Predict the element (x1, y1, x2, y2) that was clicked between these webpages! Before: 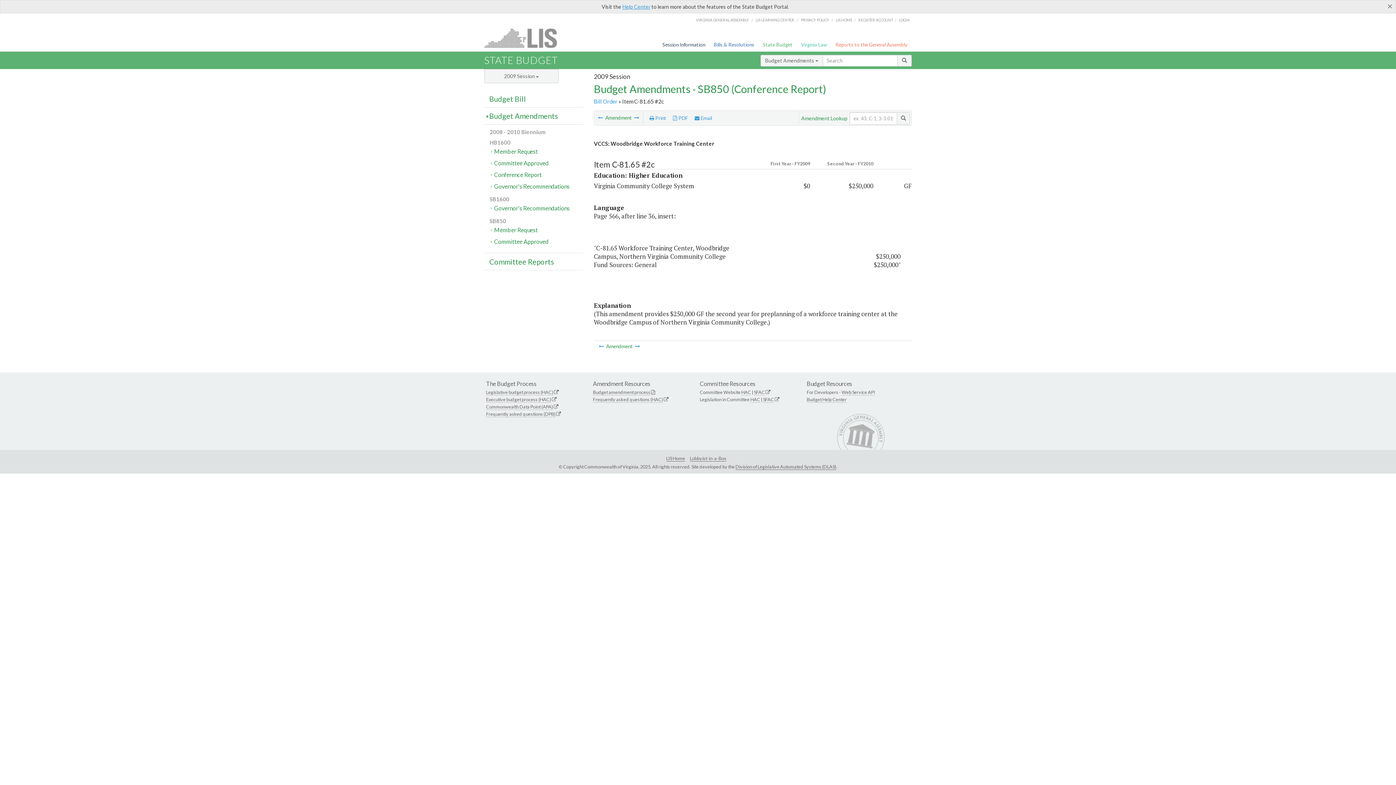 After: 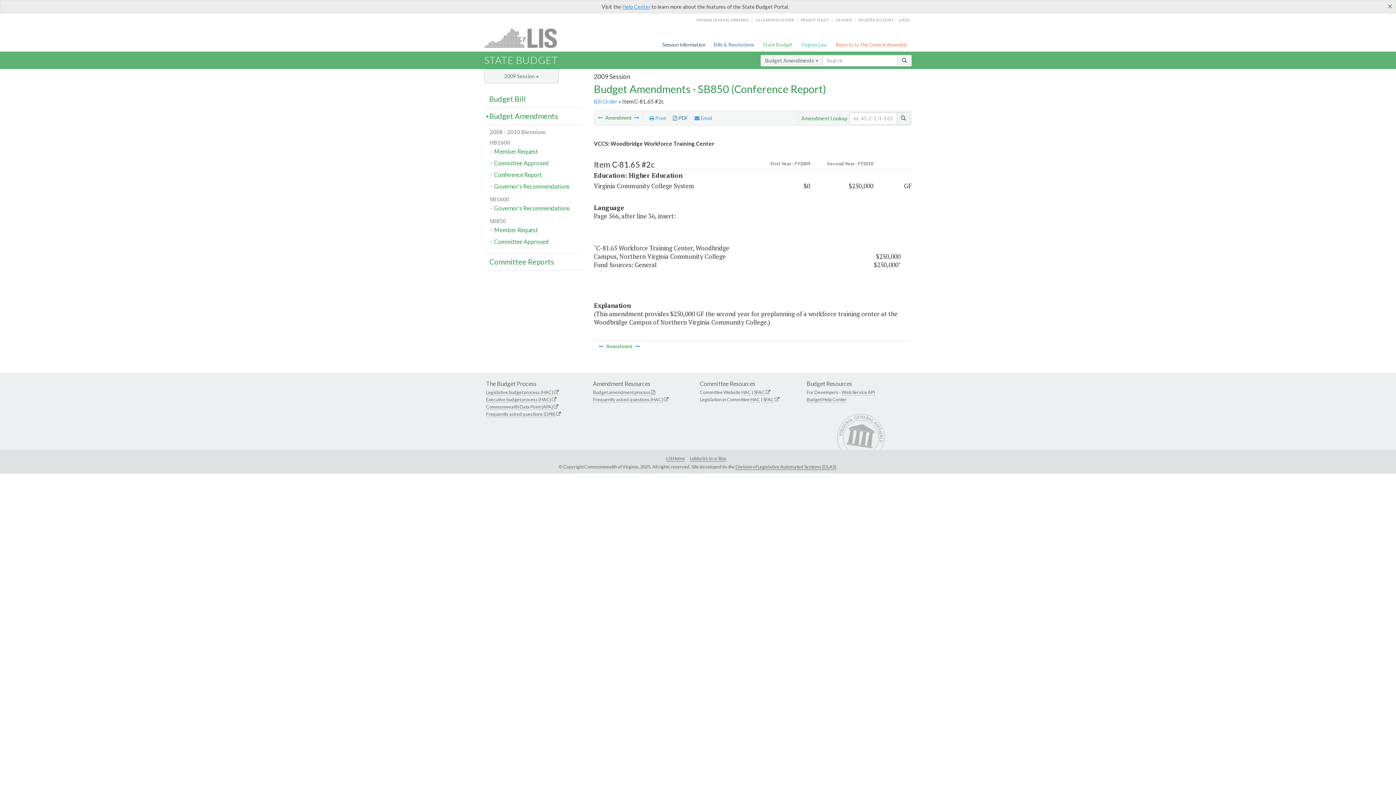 Action: label:  PDF bbox: (673, 115, 688, 121)